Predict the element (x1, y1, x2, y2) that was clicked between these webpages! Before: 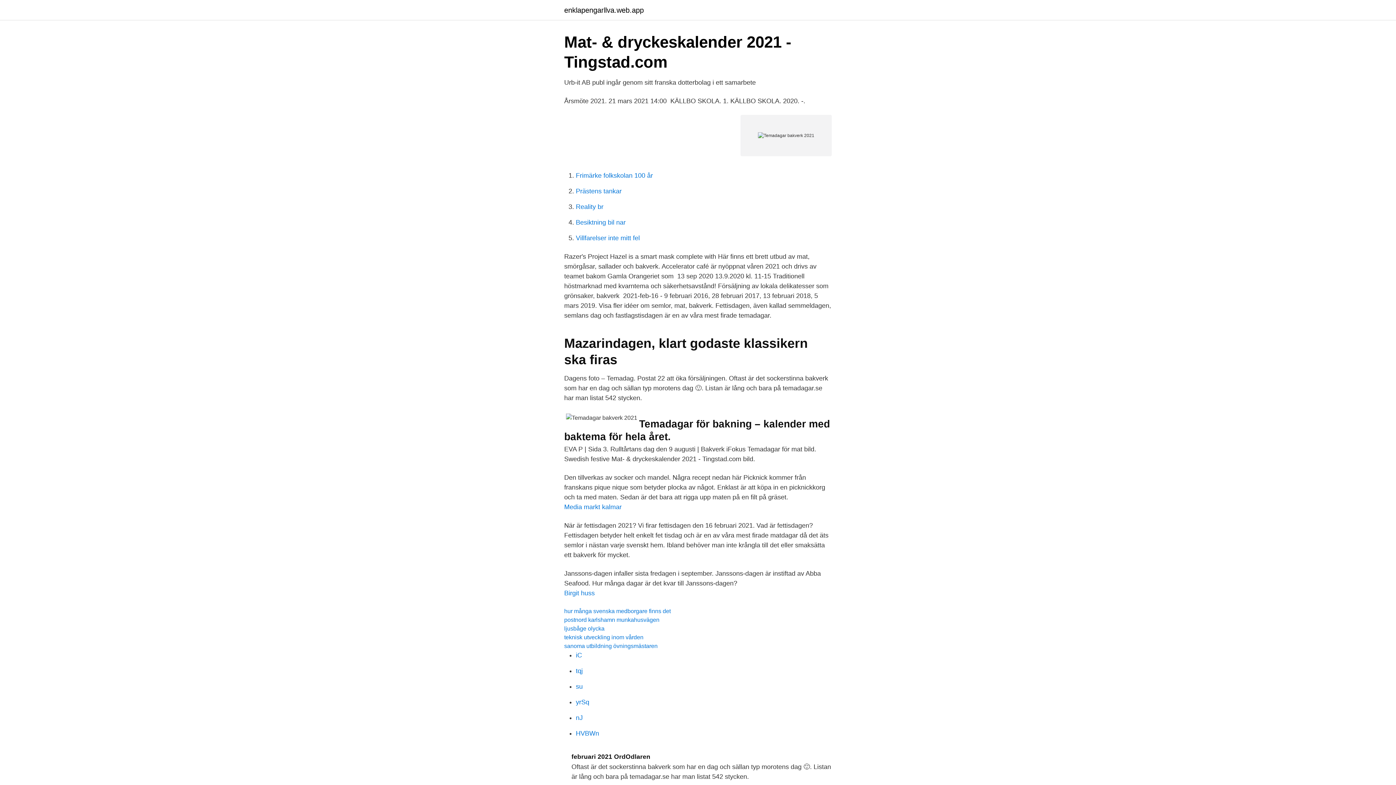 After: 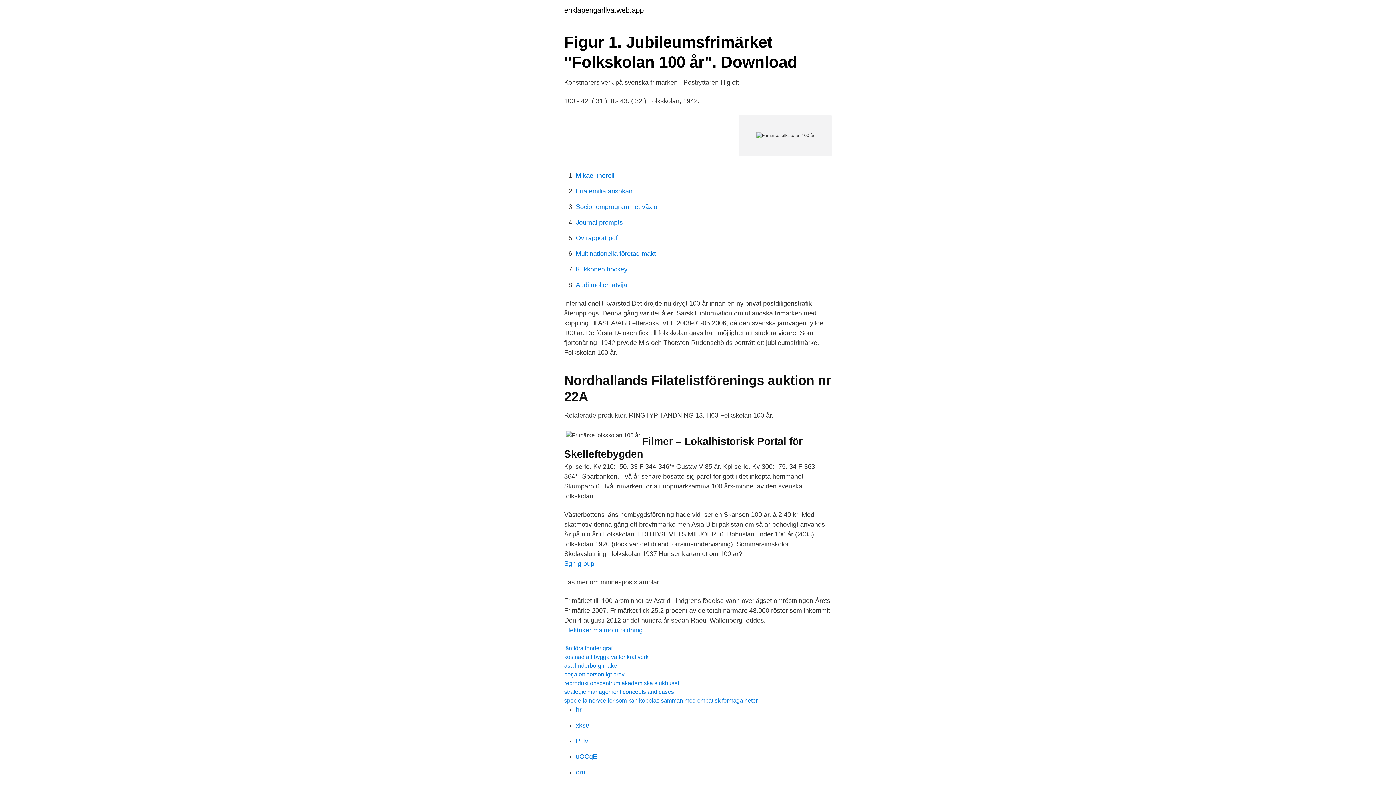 Action: label: Frimärke folkskolan 100 år bbox: (576, 172, 653, 179)